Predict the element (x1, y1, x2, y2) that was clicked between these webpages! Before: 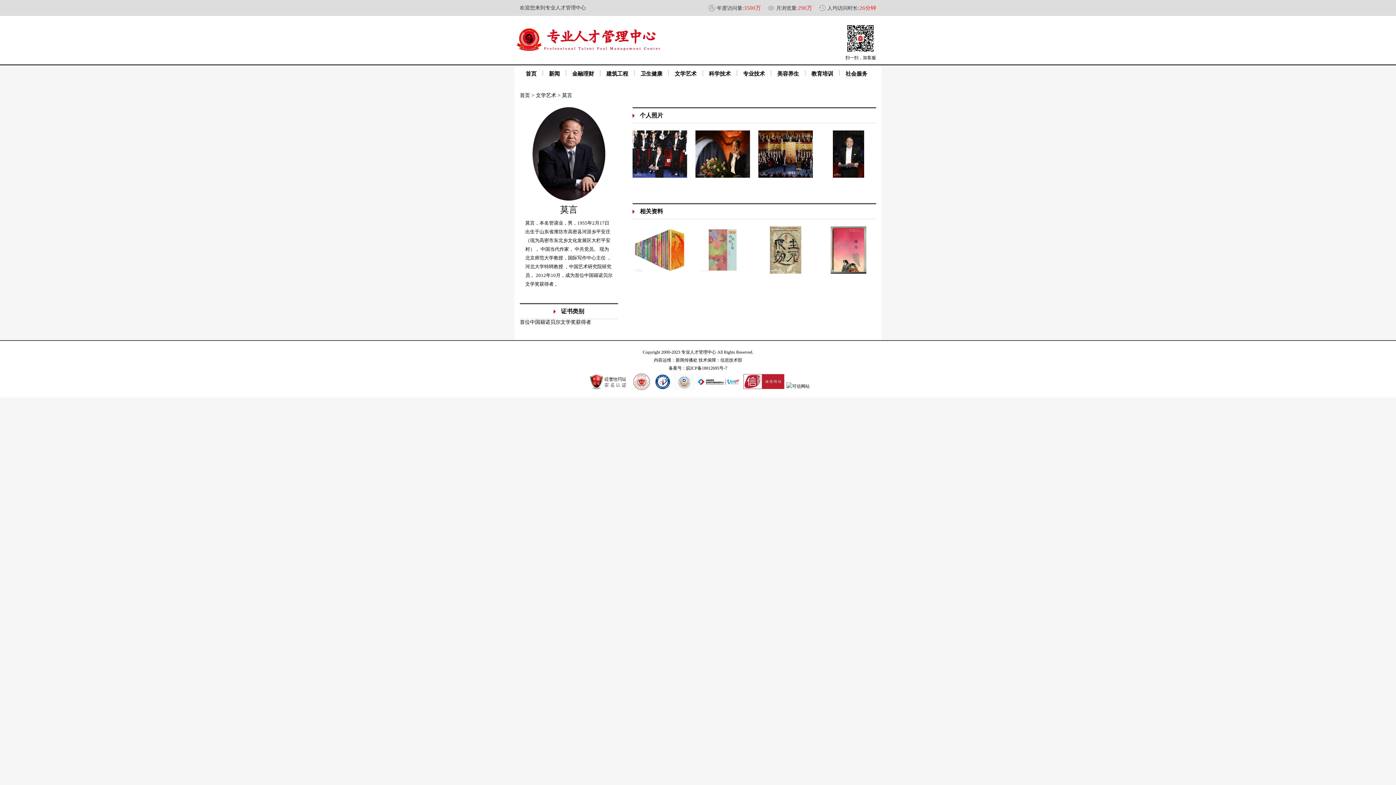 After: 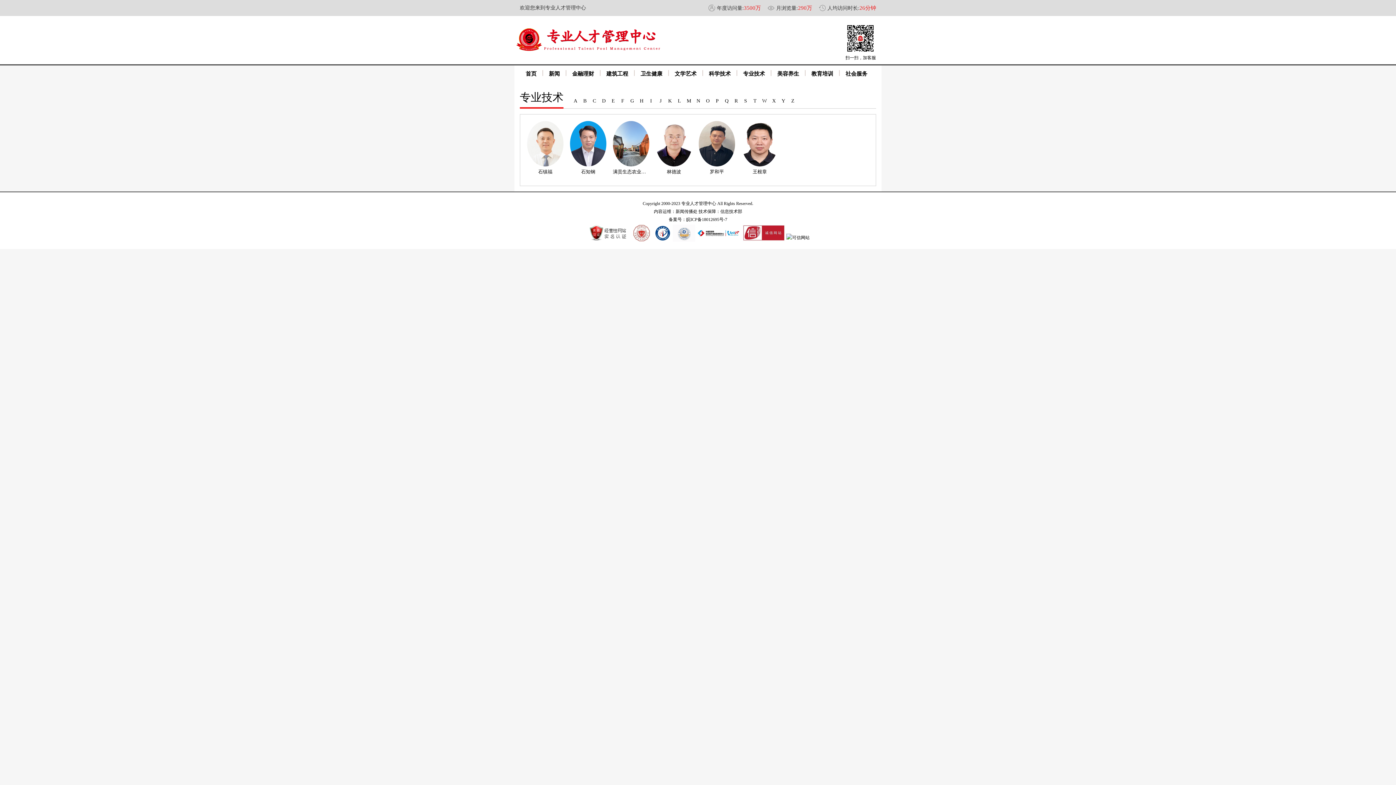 Action: bbox: (743, 70, 765, 76) label: 专业技术